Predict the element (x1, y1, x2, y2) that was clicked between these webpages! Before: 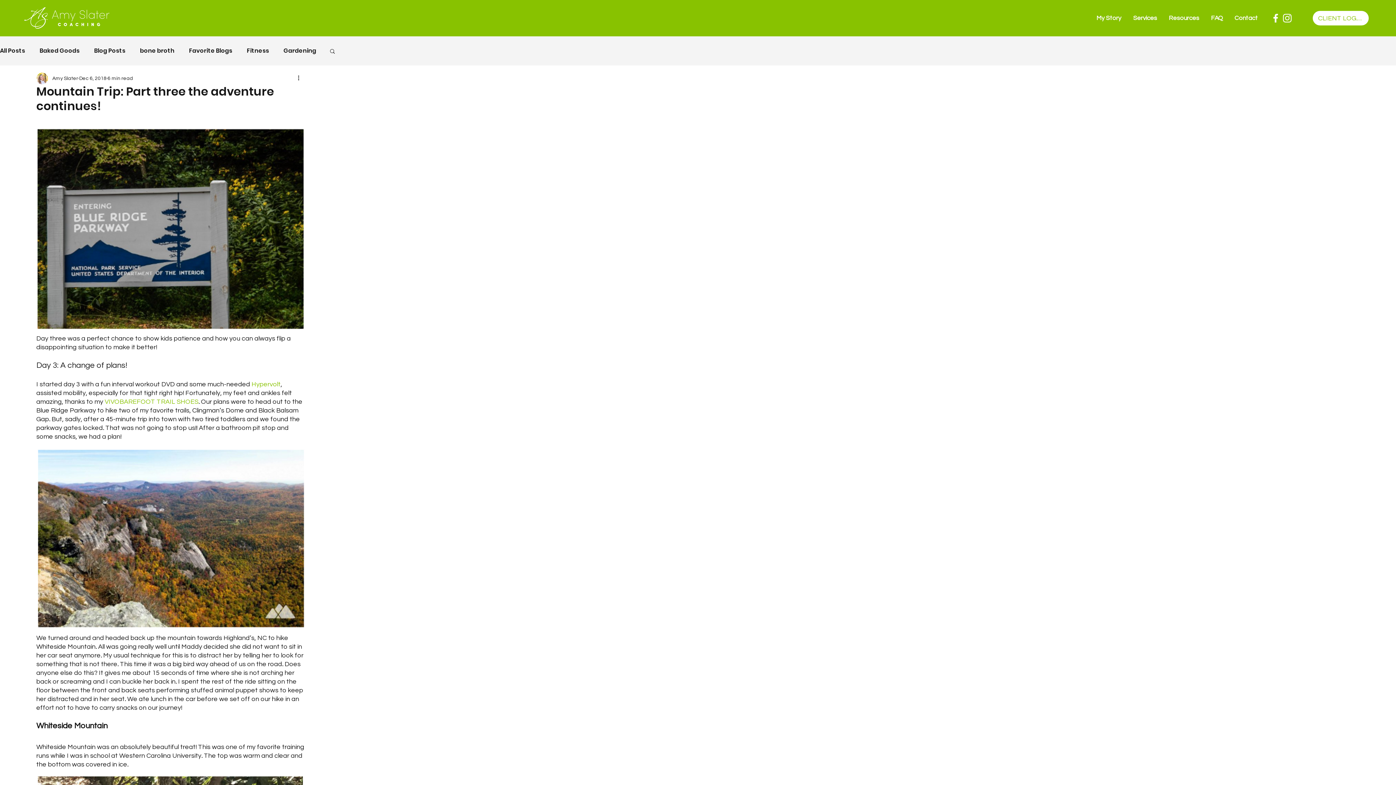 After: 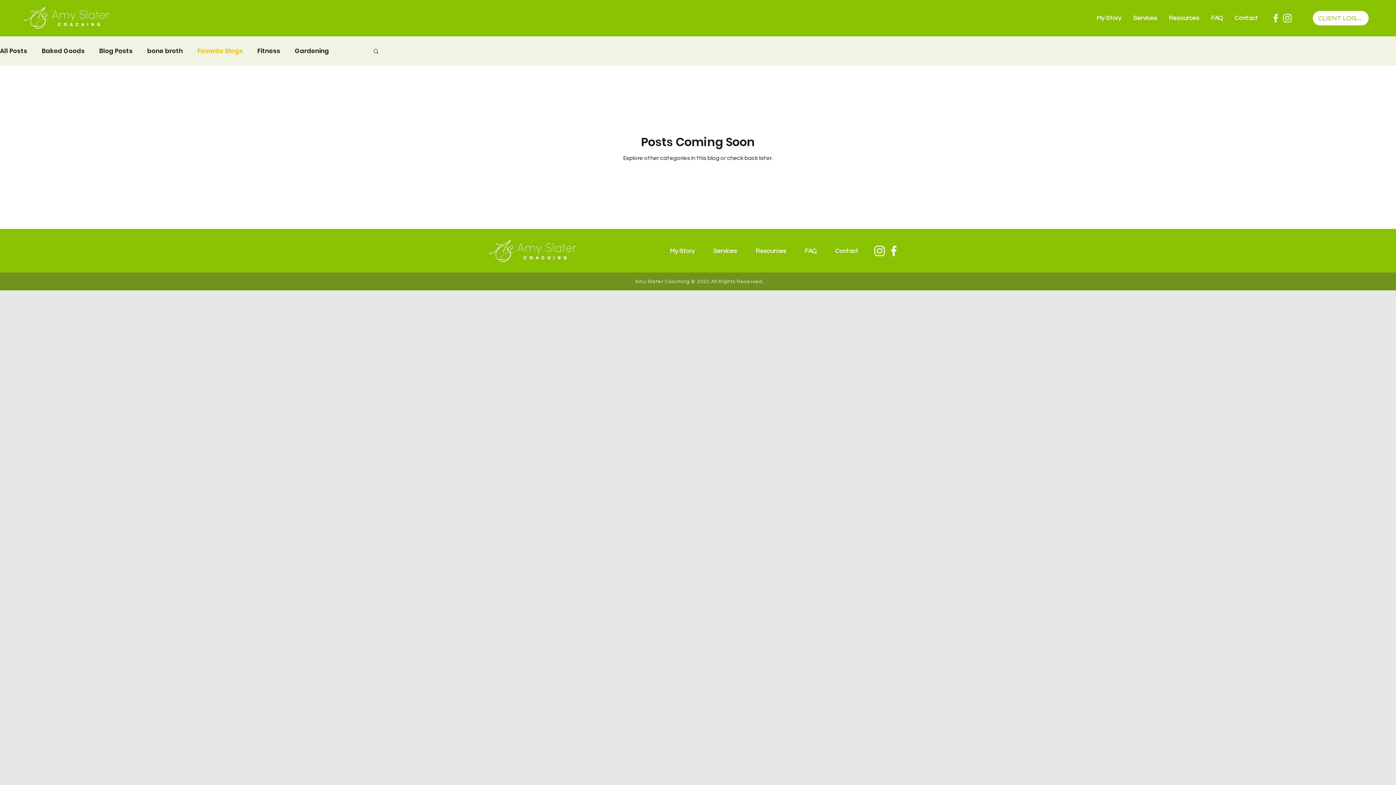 Action: bbox: (189, 47, 232, 54) label: Favorite Blogs